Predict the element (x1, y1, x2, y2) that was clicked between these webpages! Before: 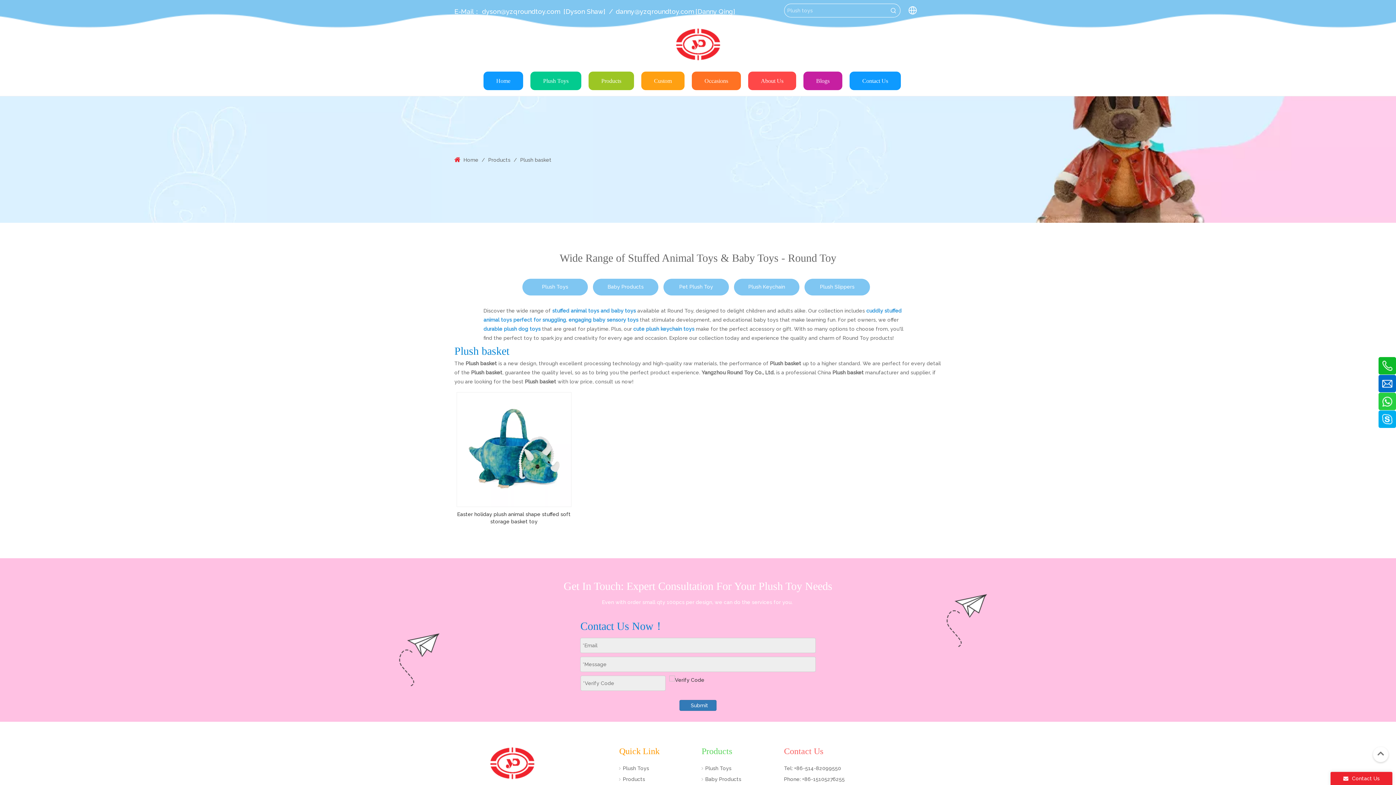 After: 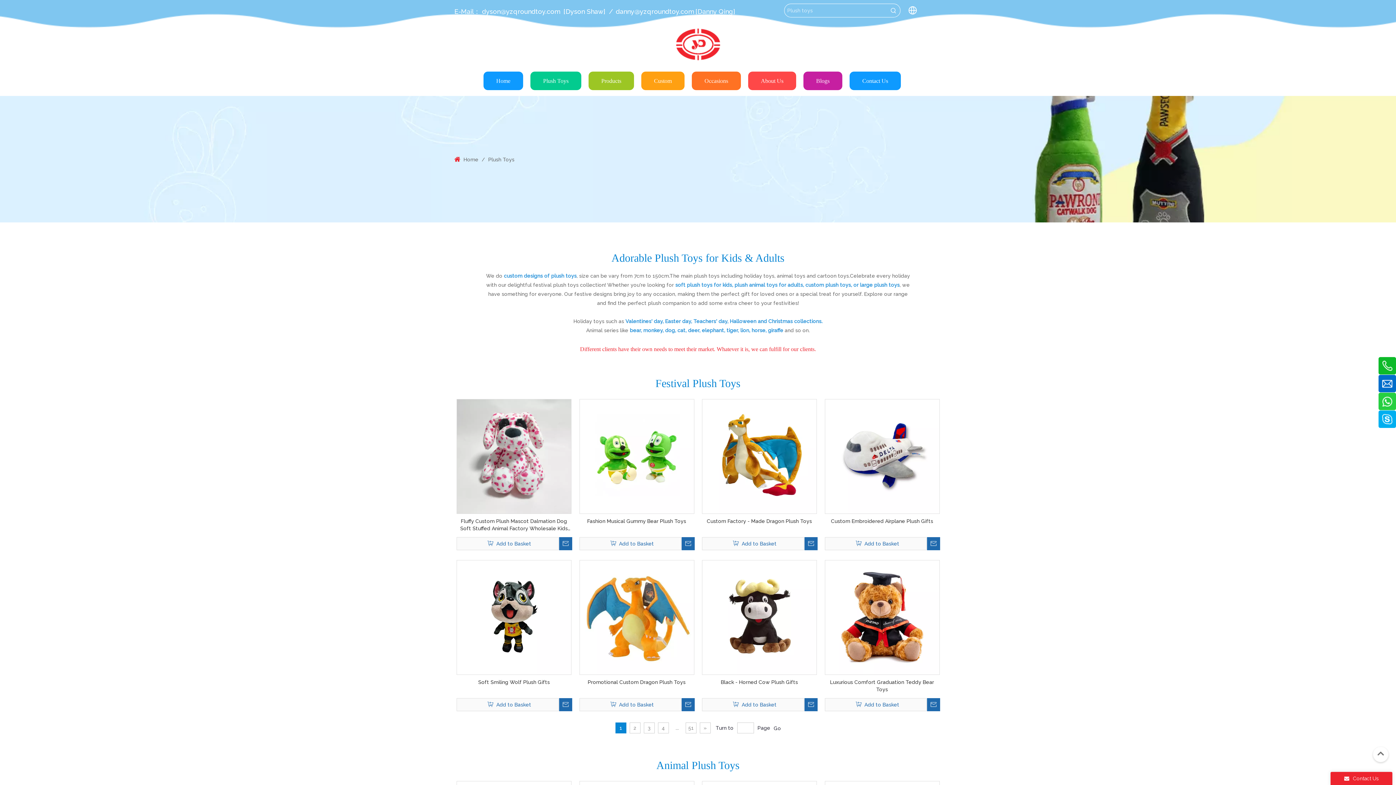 Action: bbox: (623, 765, 649, 771) label: Plush Toys